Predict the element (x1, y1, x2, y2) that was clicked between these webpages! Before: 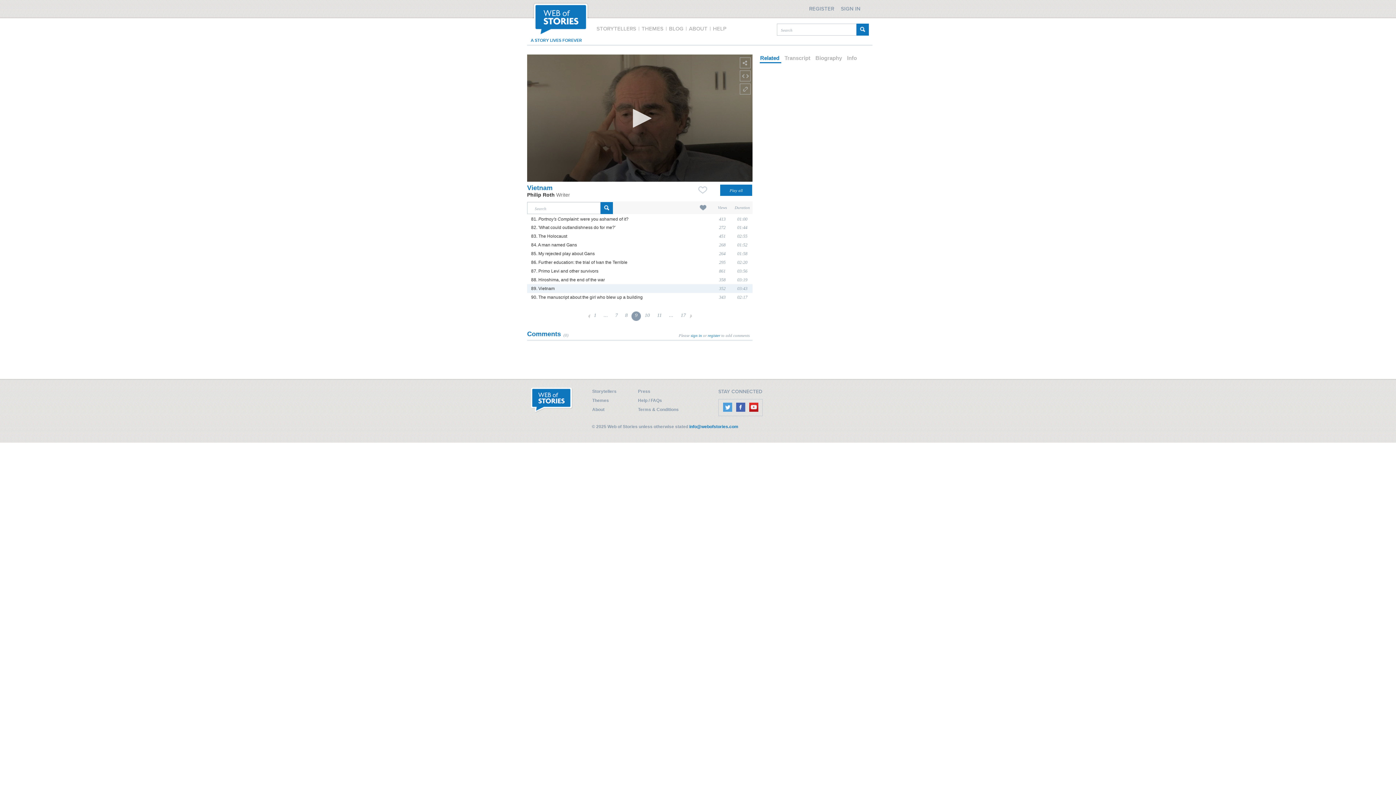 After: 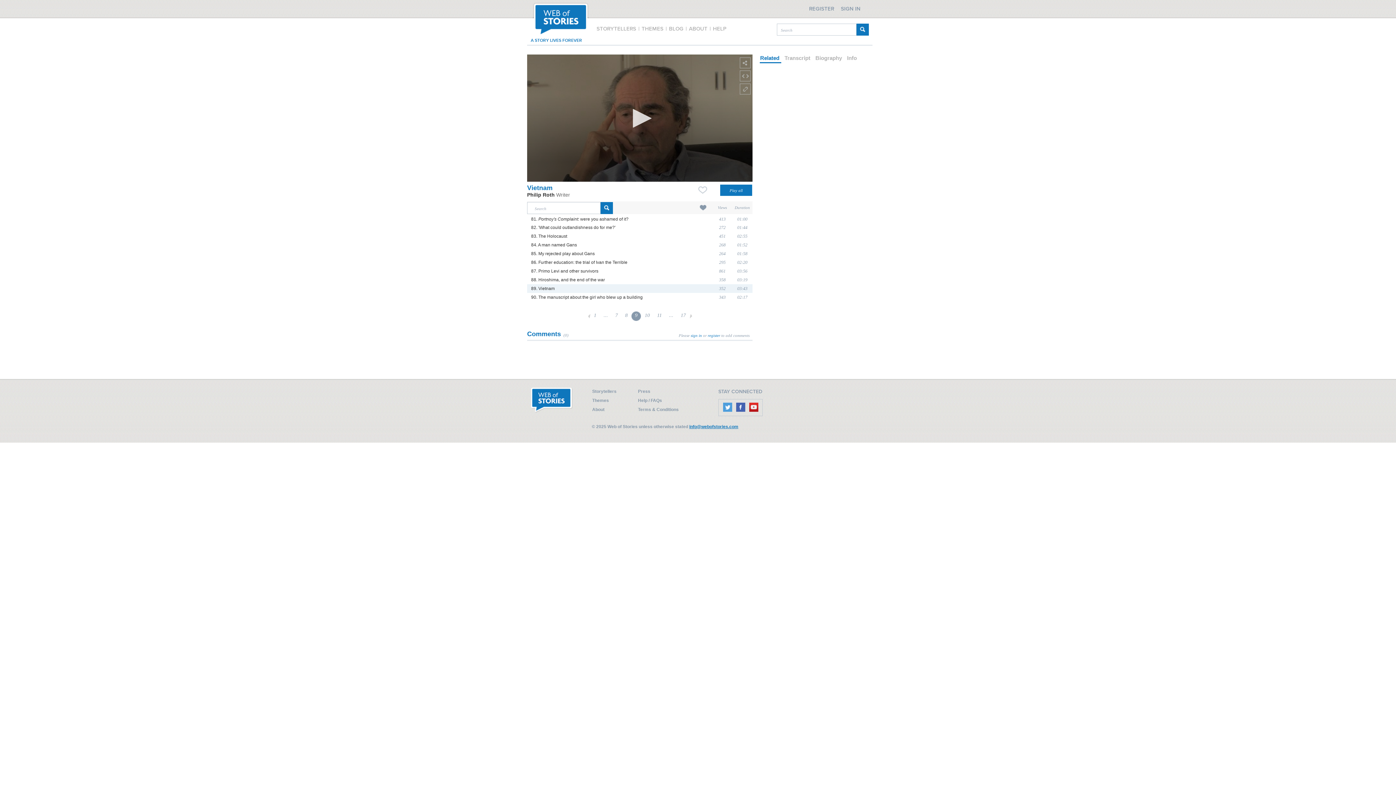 Action: label: info@webofstories.com bbox: (689, 424, 738, 429)